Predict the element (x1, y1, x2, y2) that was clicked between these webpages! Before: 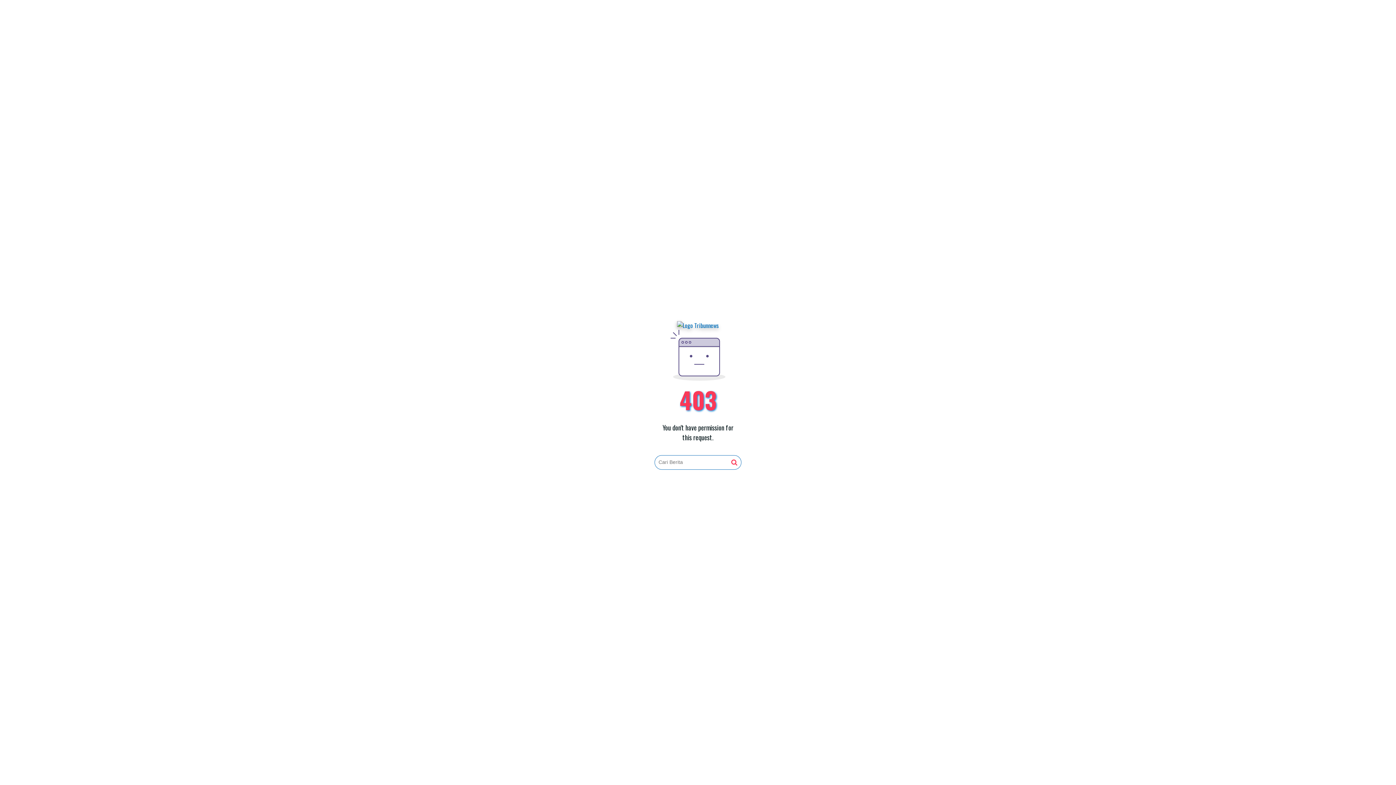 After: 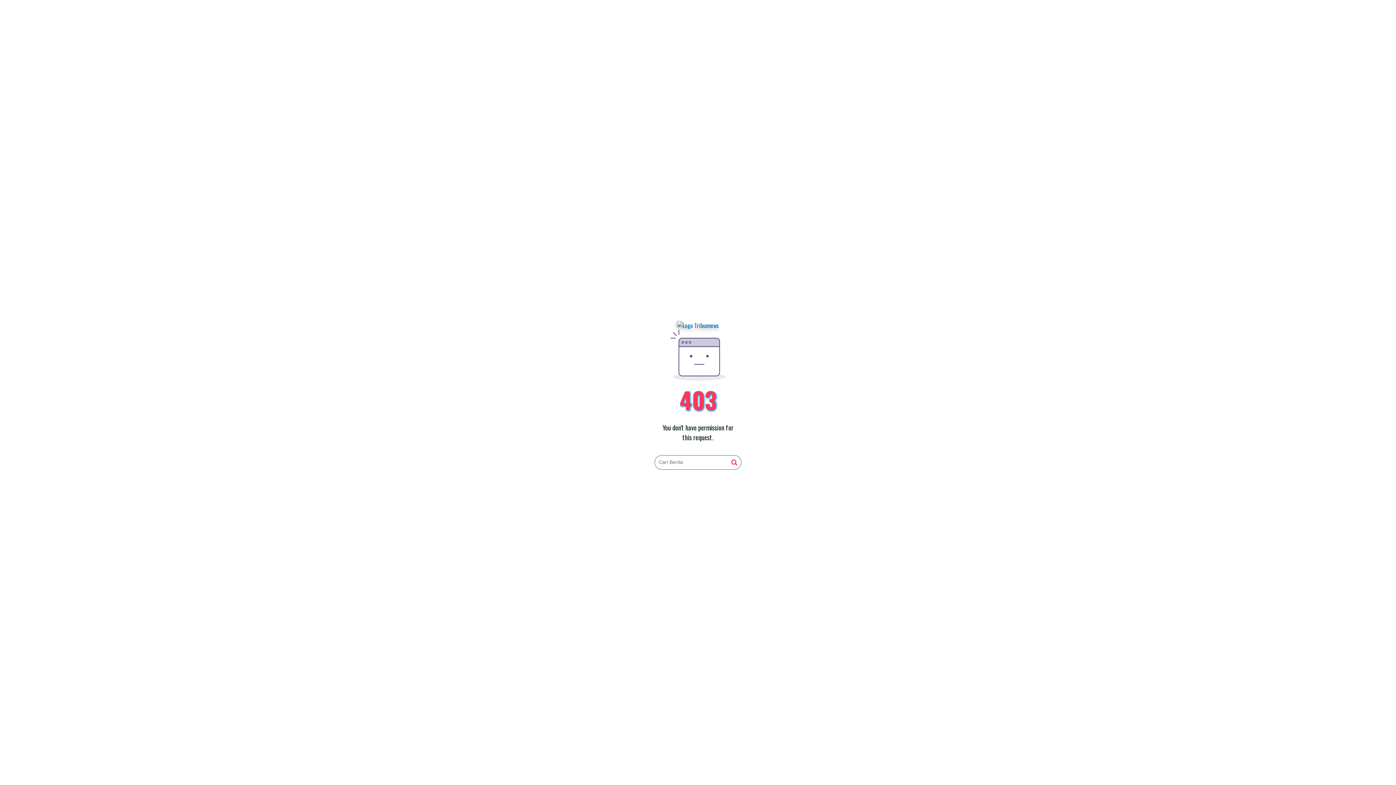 Action: bbox: (677, 321, 719, 330)